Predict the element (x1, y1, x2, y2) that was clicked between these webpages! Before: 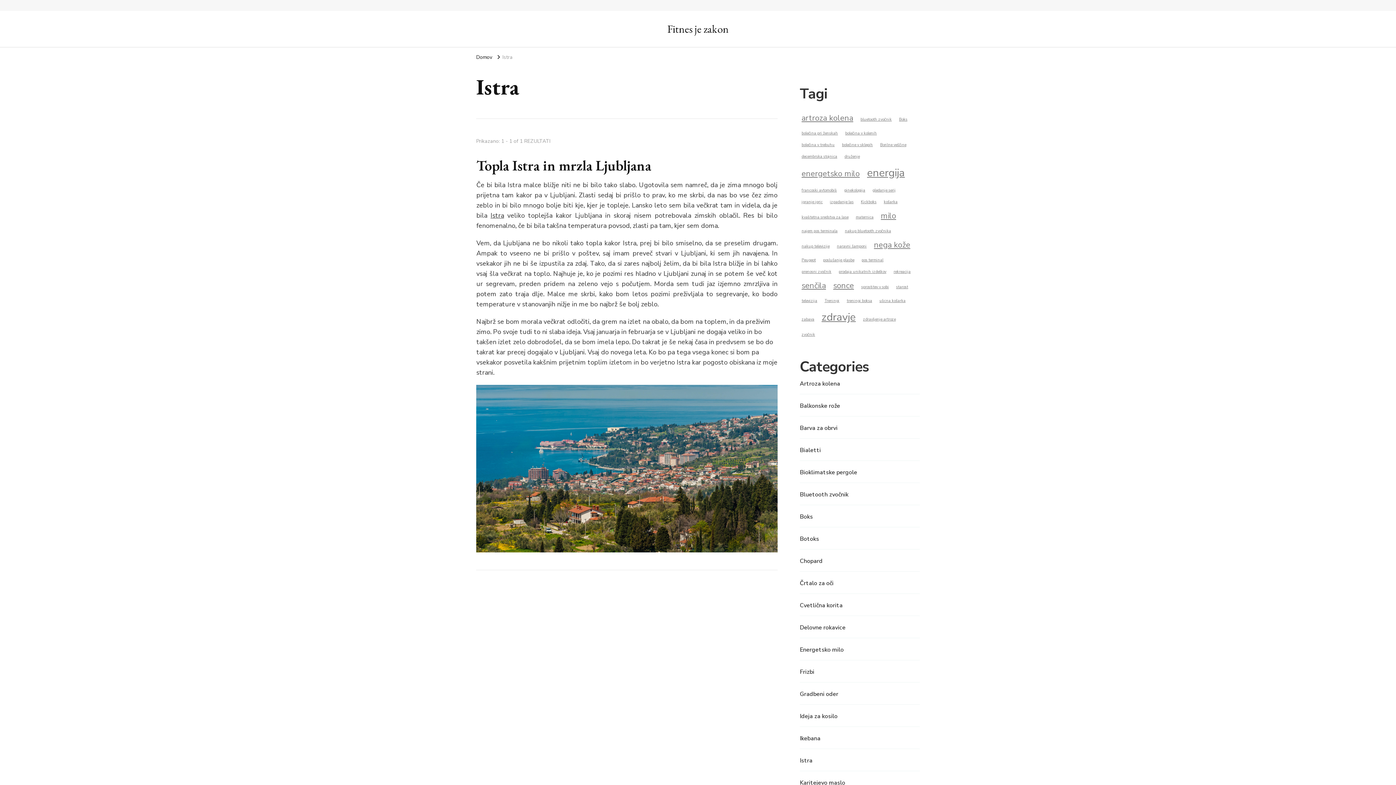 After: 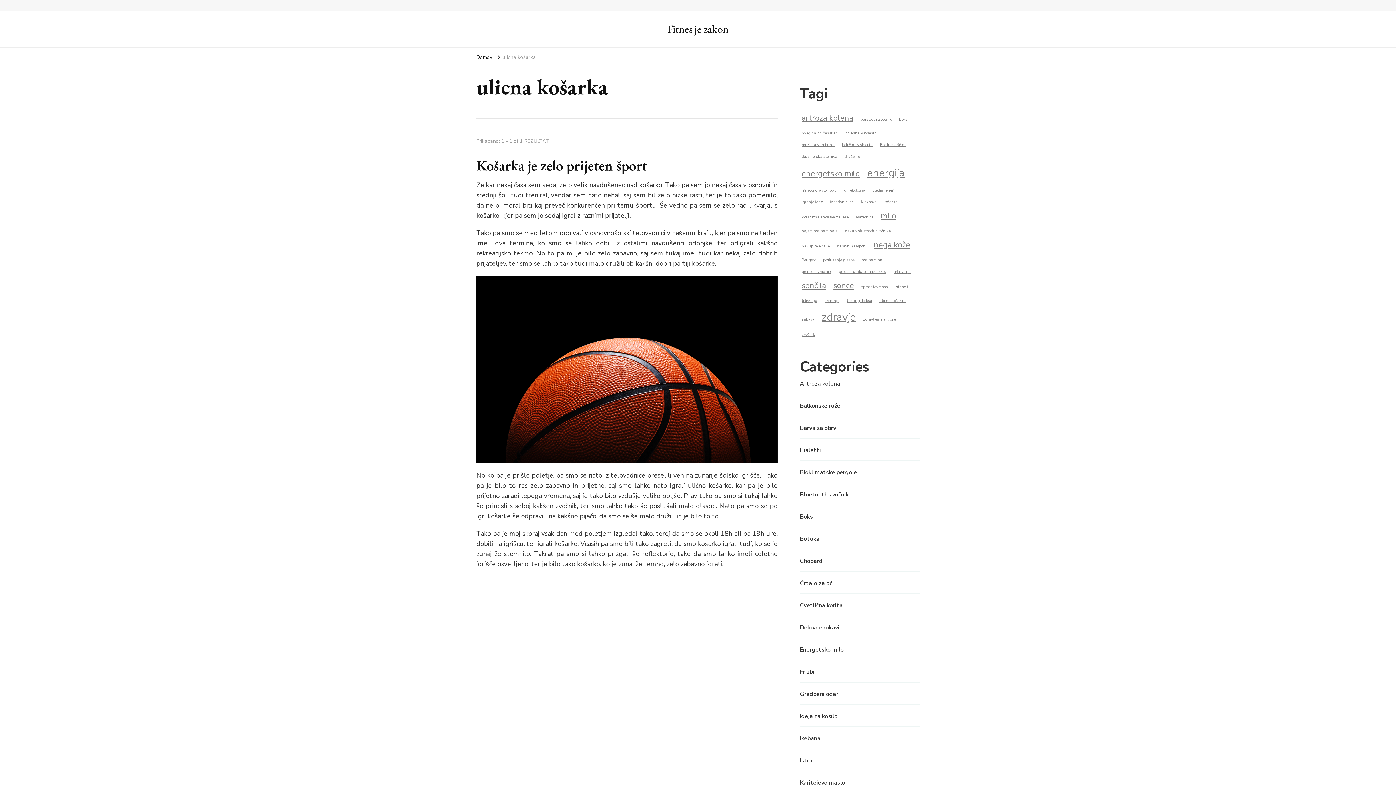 Action: bbox: (877, 296, 907, 306) label: ulicna košarka (1 predmet)